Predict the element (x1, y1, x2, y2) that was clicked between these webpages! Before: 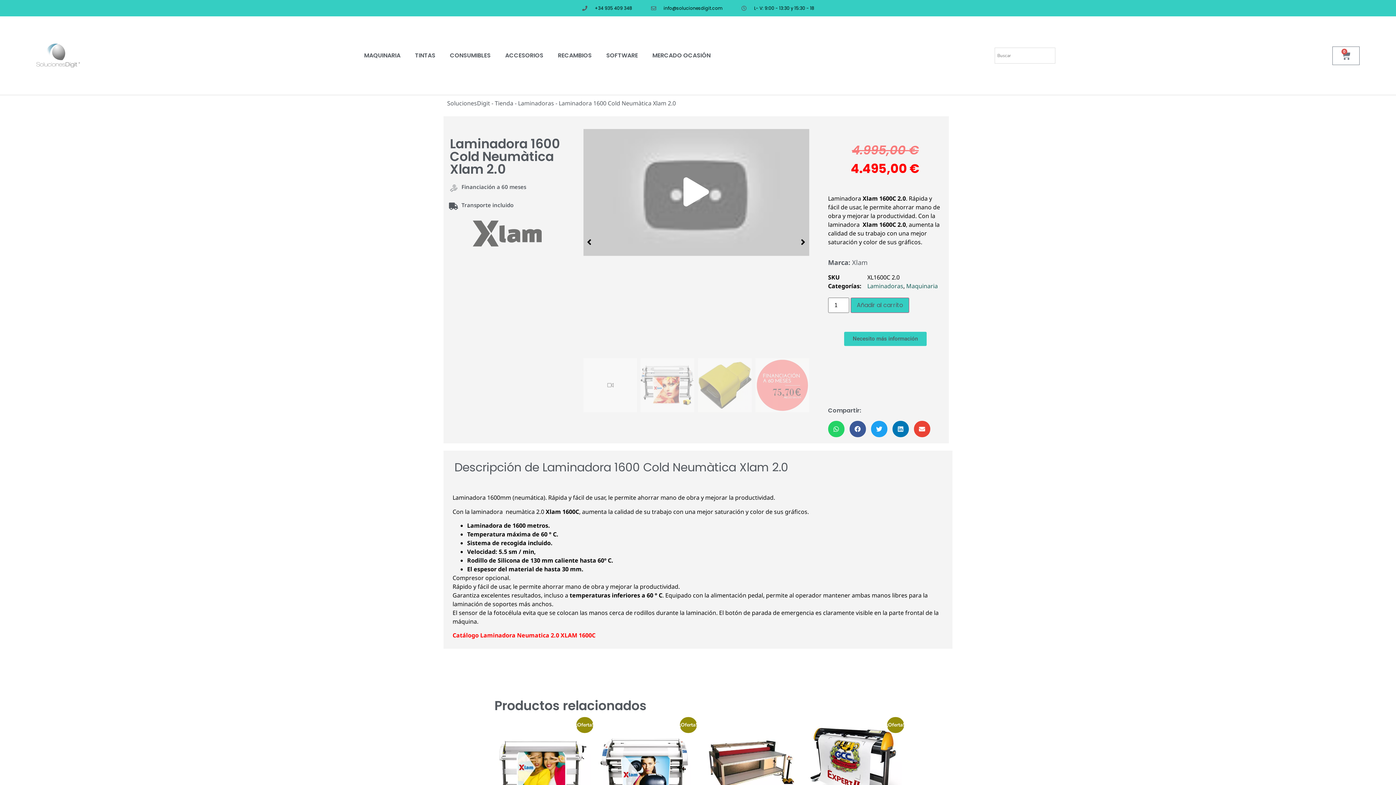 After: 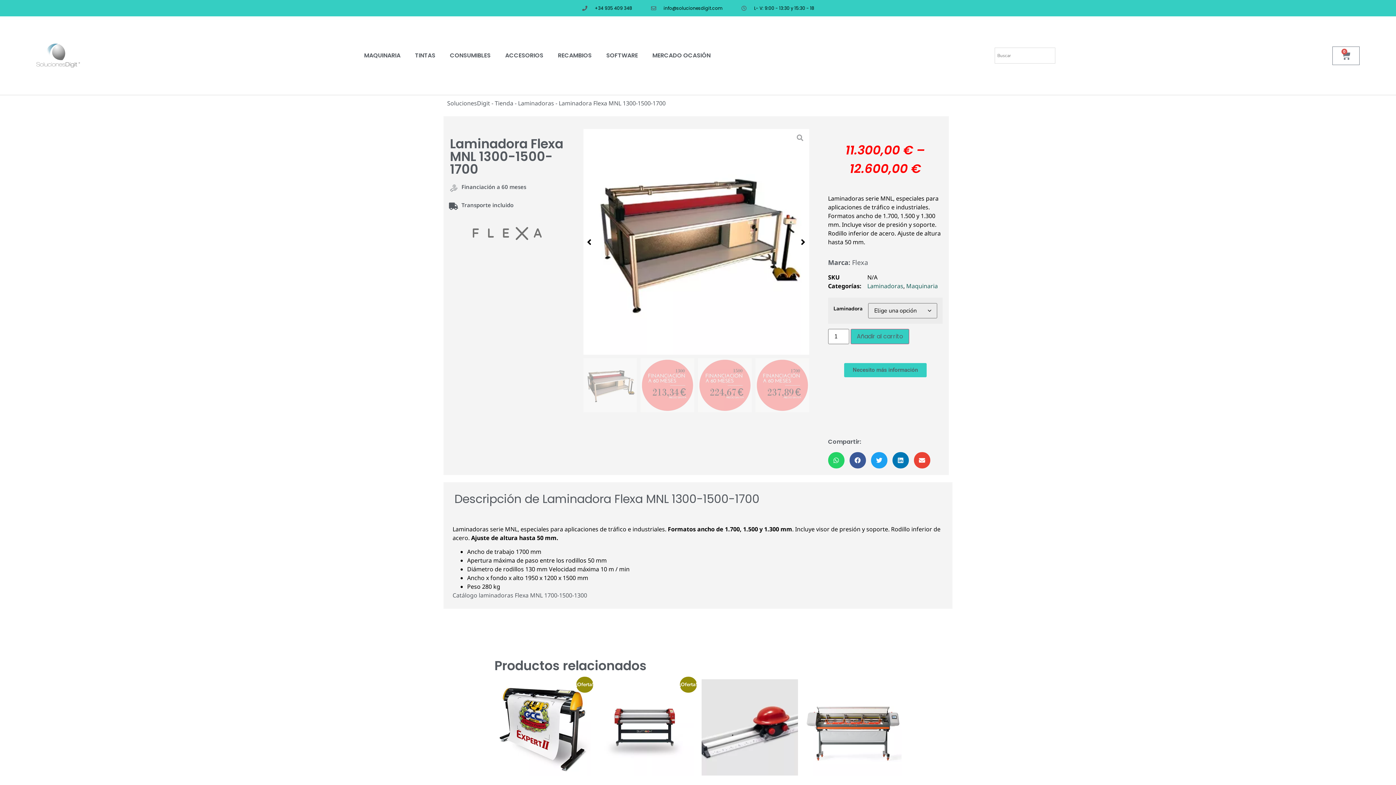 Action: bbox: (701, 719, 798, 848) label: Laminadora Flexa MNL 1300-1500-1700
11.300,00 € – 12.600,00 €